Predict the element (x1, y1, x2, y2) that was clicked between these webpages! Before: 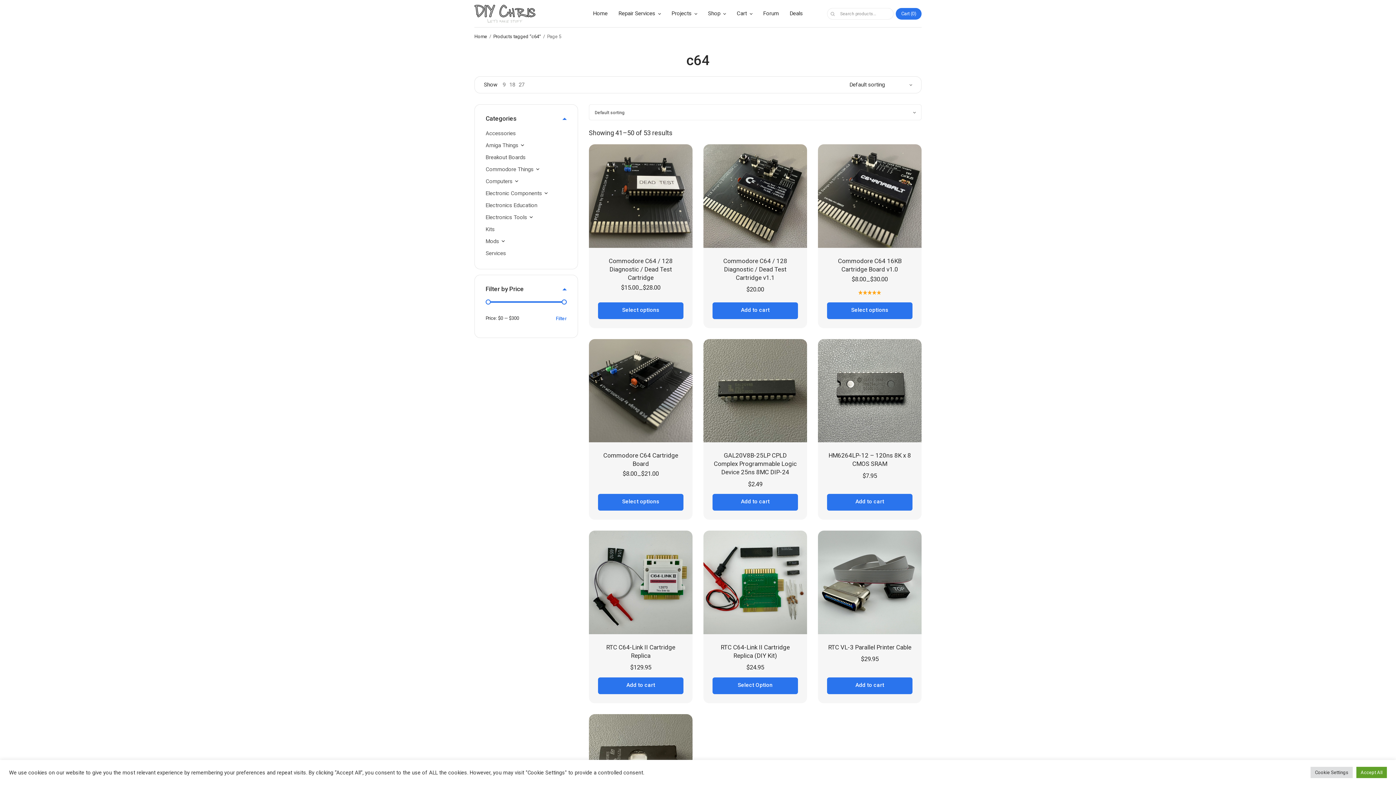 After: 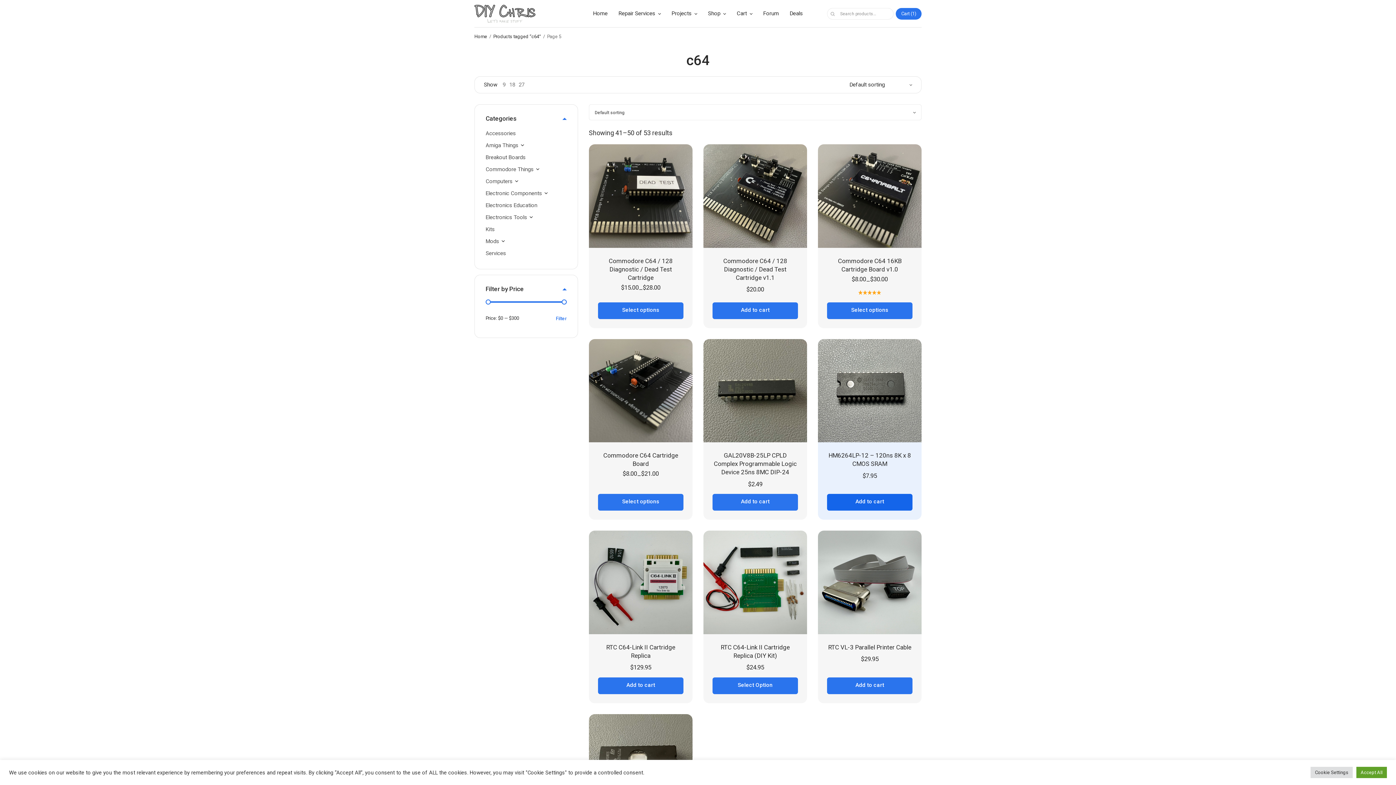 Action: label: Add to cart: “HM6264LP-12 - 120ns 8K x 8 CMOS SRAM” bbox: (827, 494, 912, 511)